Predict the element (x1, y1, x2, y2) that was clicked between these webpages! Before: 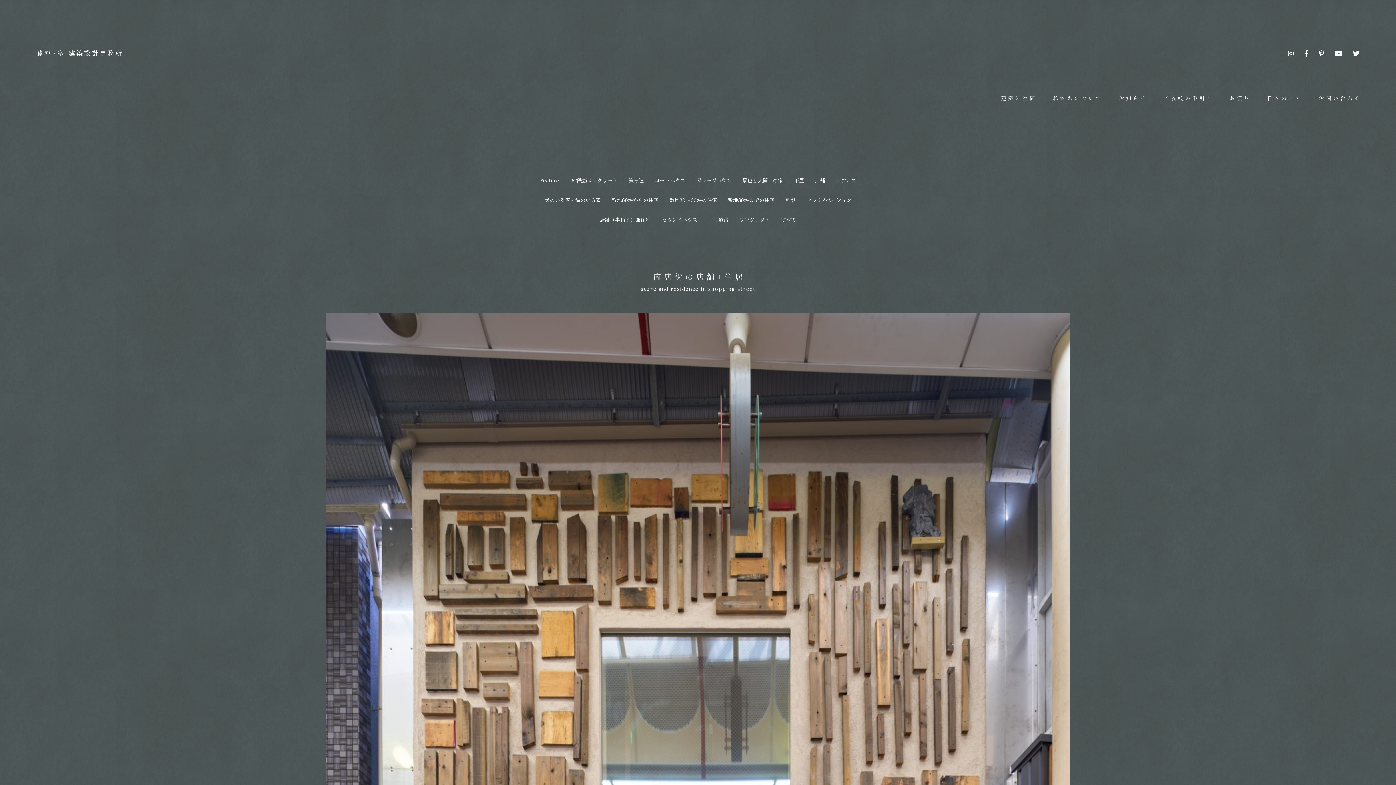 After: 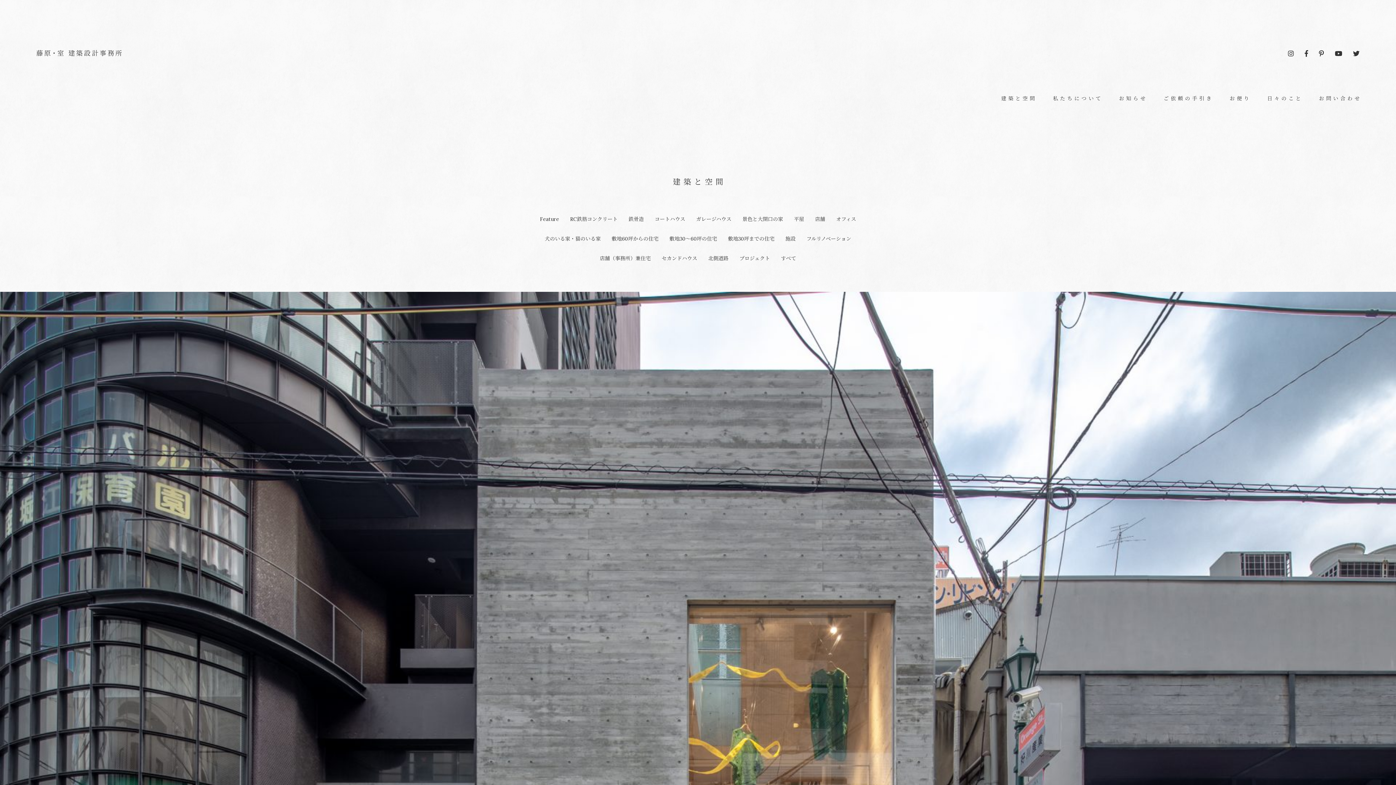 Action: bbox: (815, 177, 825, 184) label: 店舗